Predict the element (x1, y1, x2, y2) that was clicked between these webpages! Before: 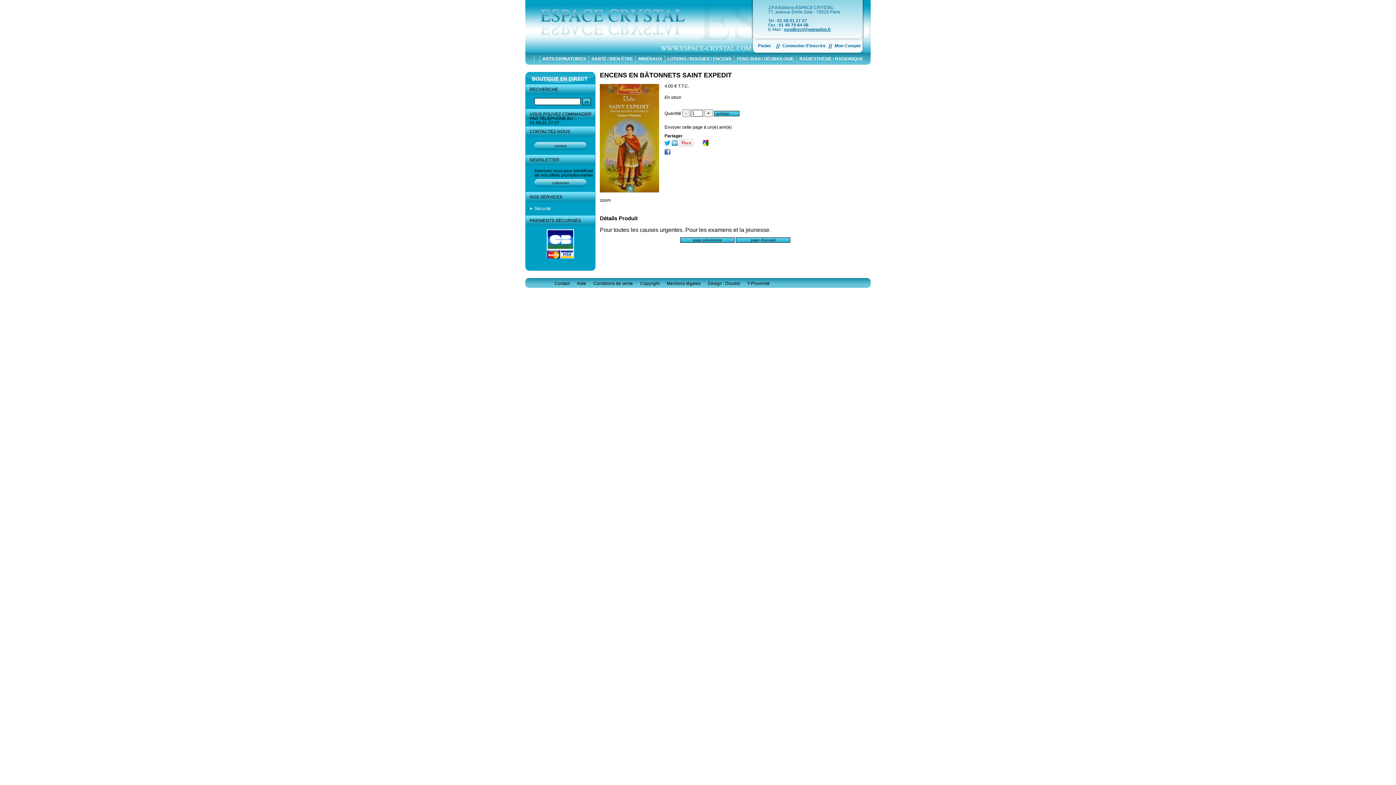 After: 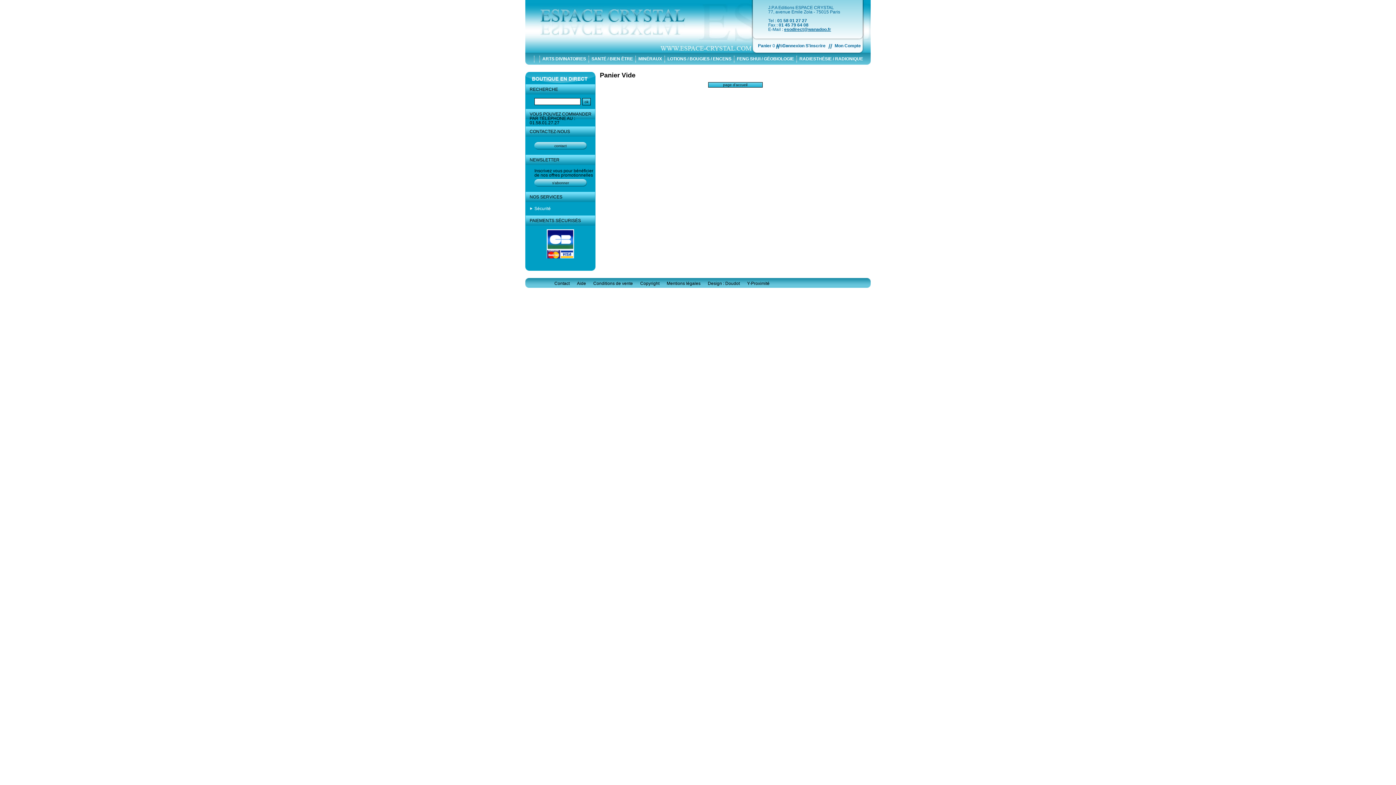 Action: label: Panier bbox: (758, 43, 771, 48)